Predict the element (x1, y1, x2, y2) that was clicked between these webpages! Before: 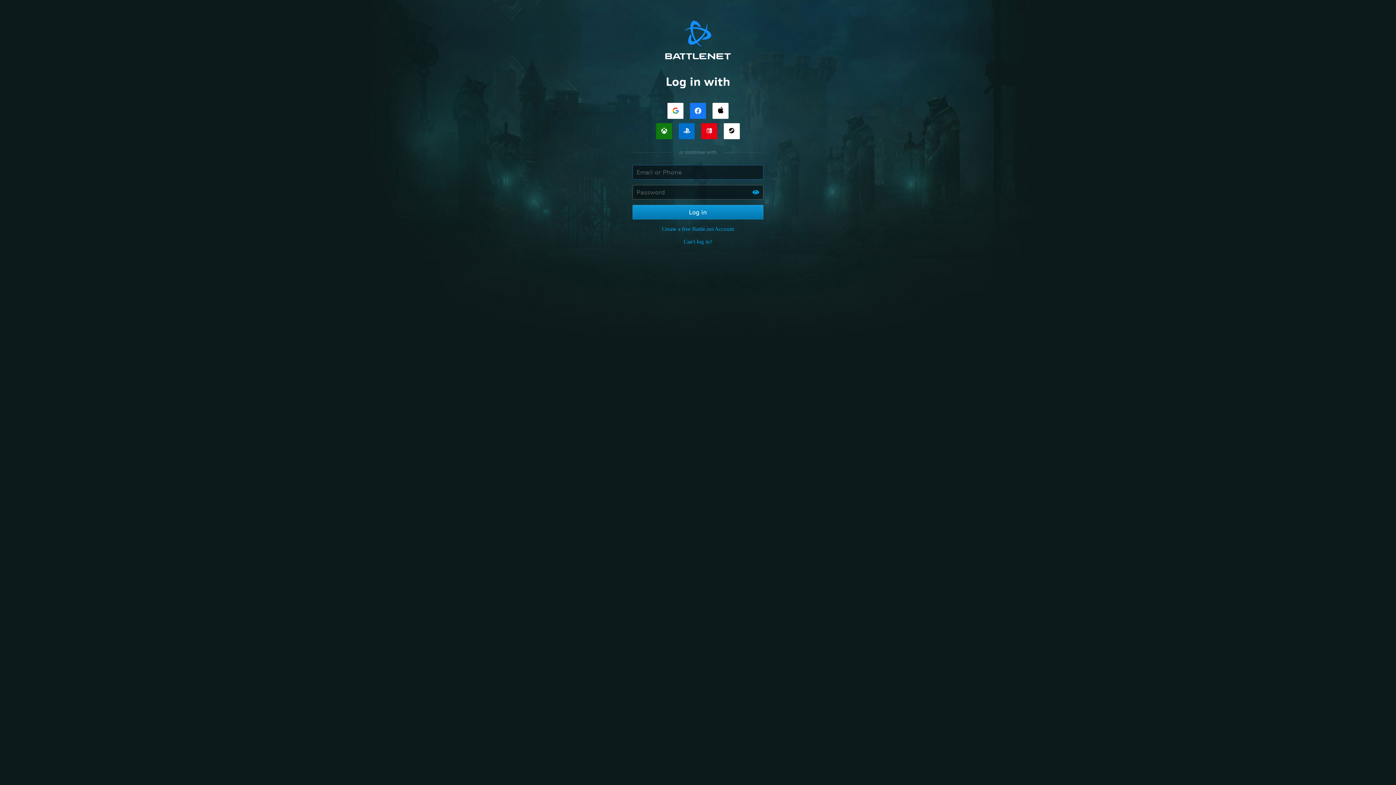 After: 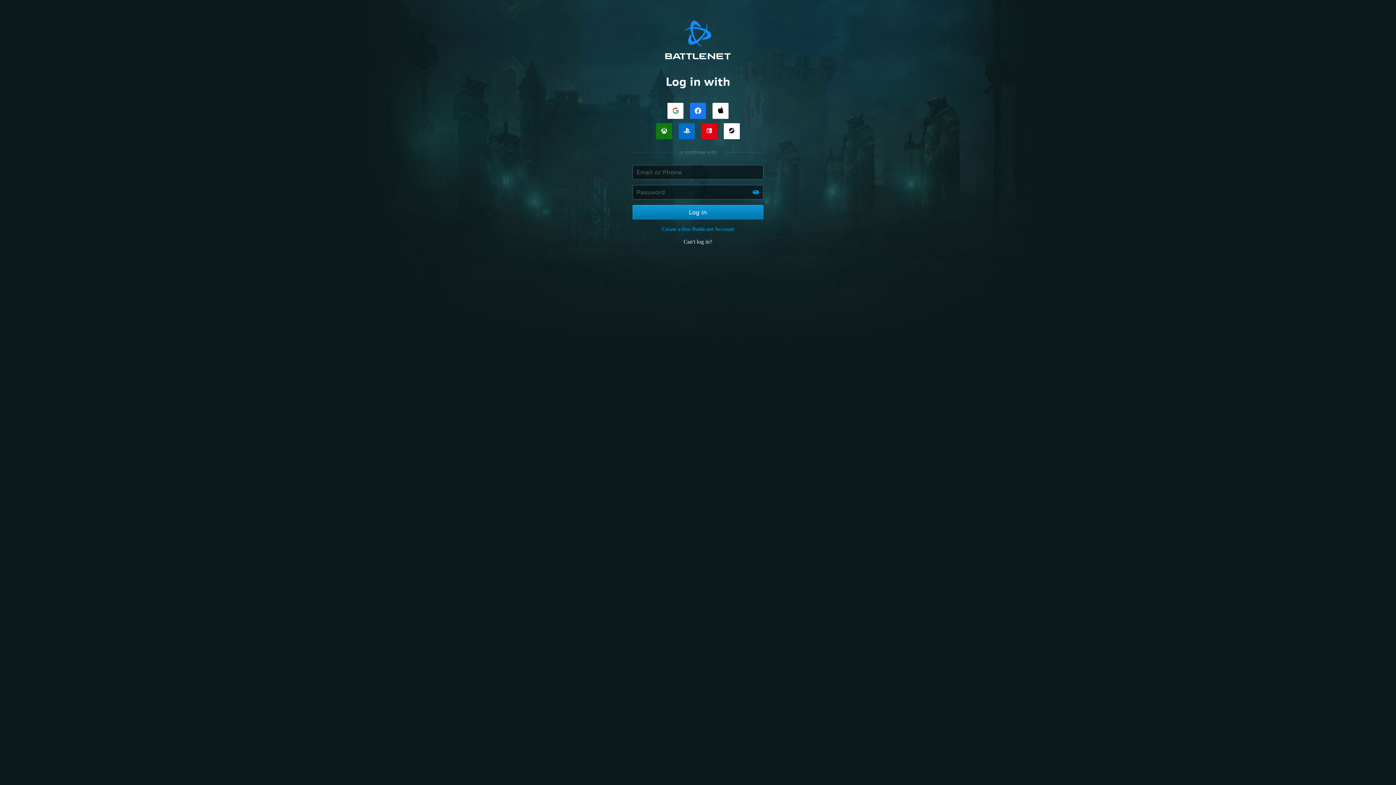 Action: label: Can't log in? bbox: (683, 238, 712, 244)